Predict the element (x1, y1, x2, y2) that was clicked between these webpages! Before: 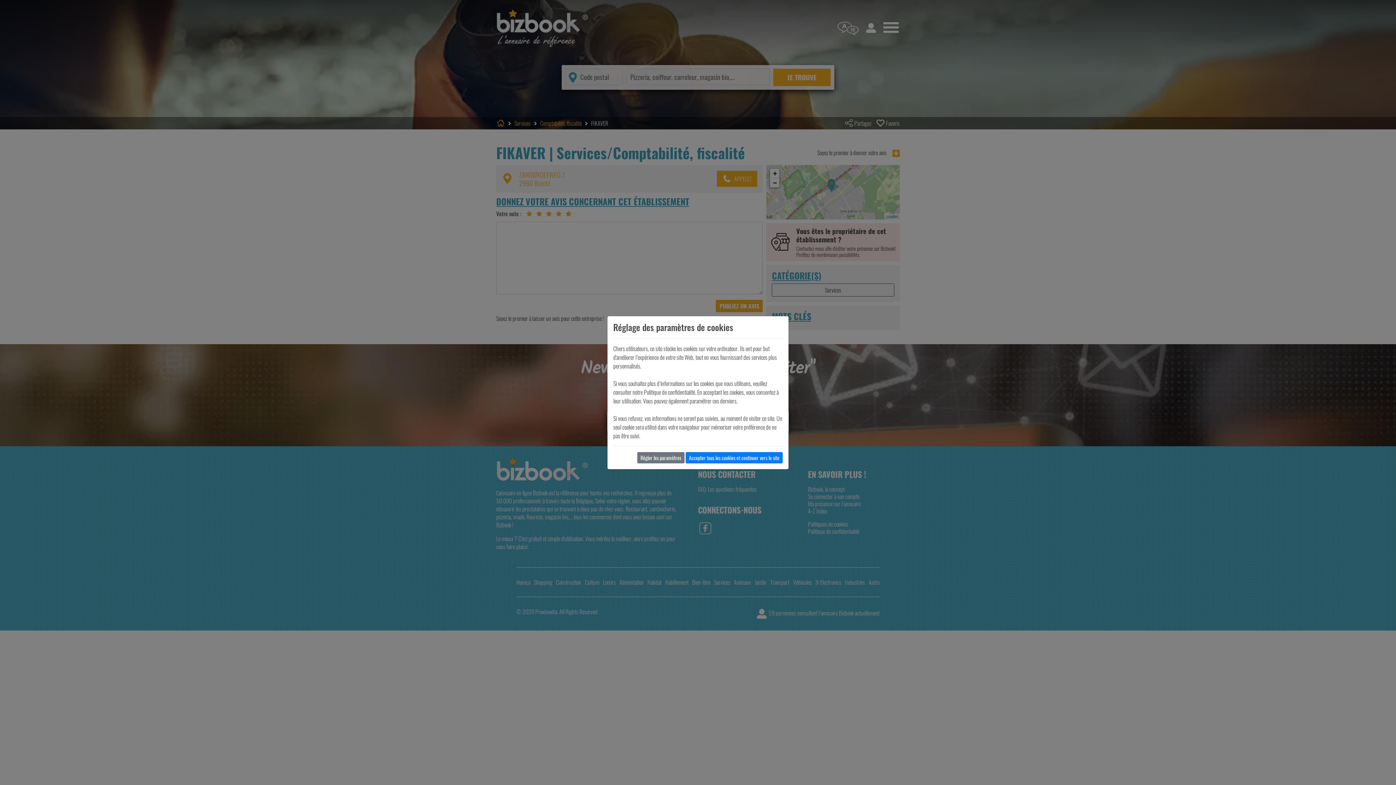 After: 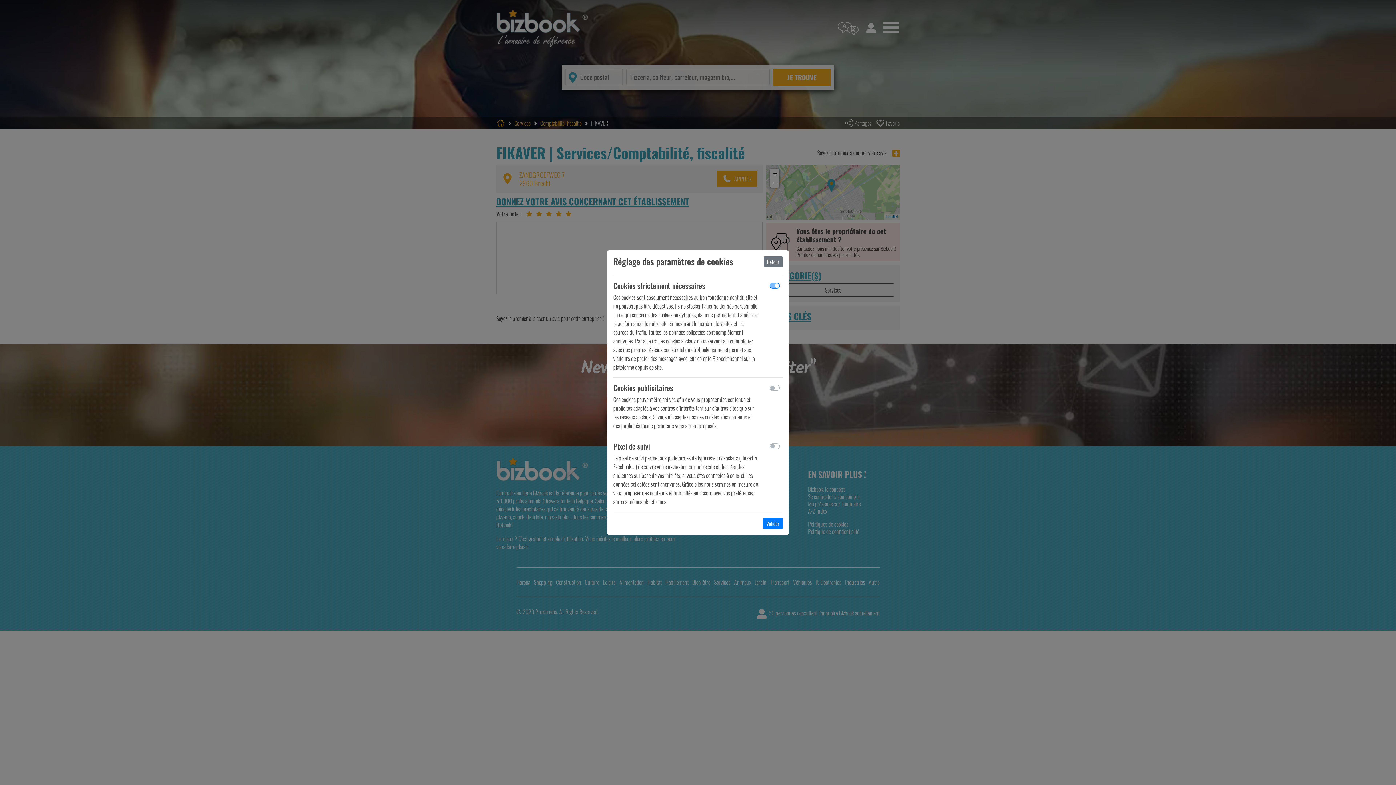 Action: bbox: (637, 452, 684, 463) label: Régler les paramètres